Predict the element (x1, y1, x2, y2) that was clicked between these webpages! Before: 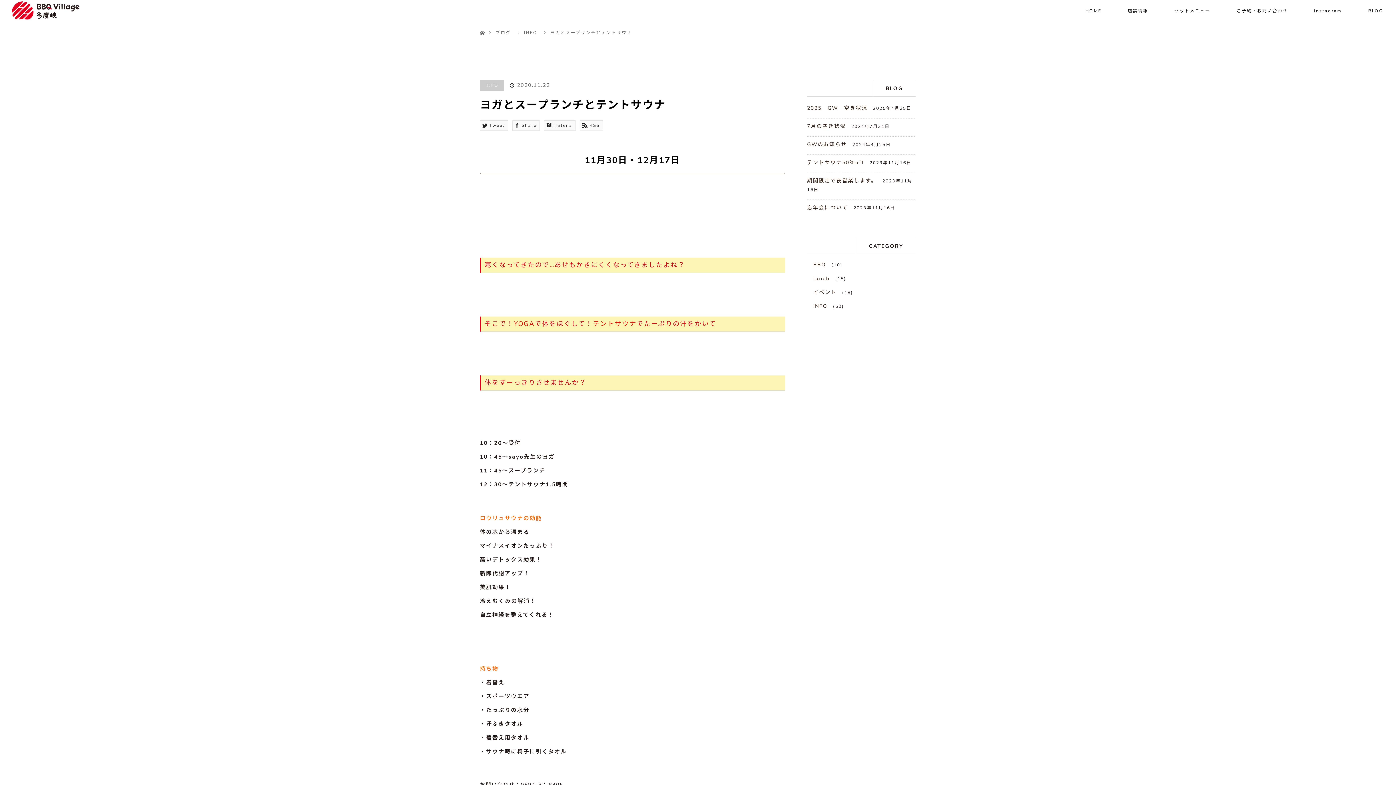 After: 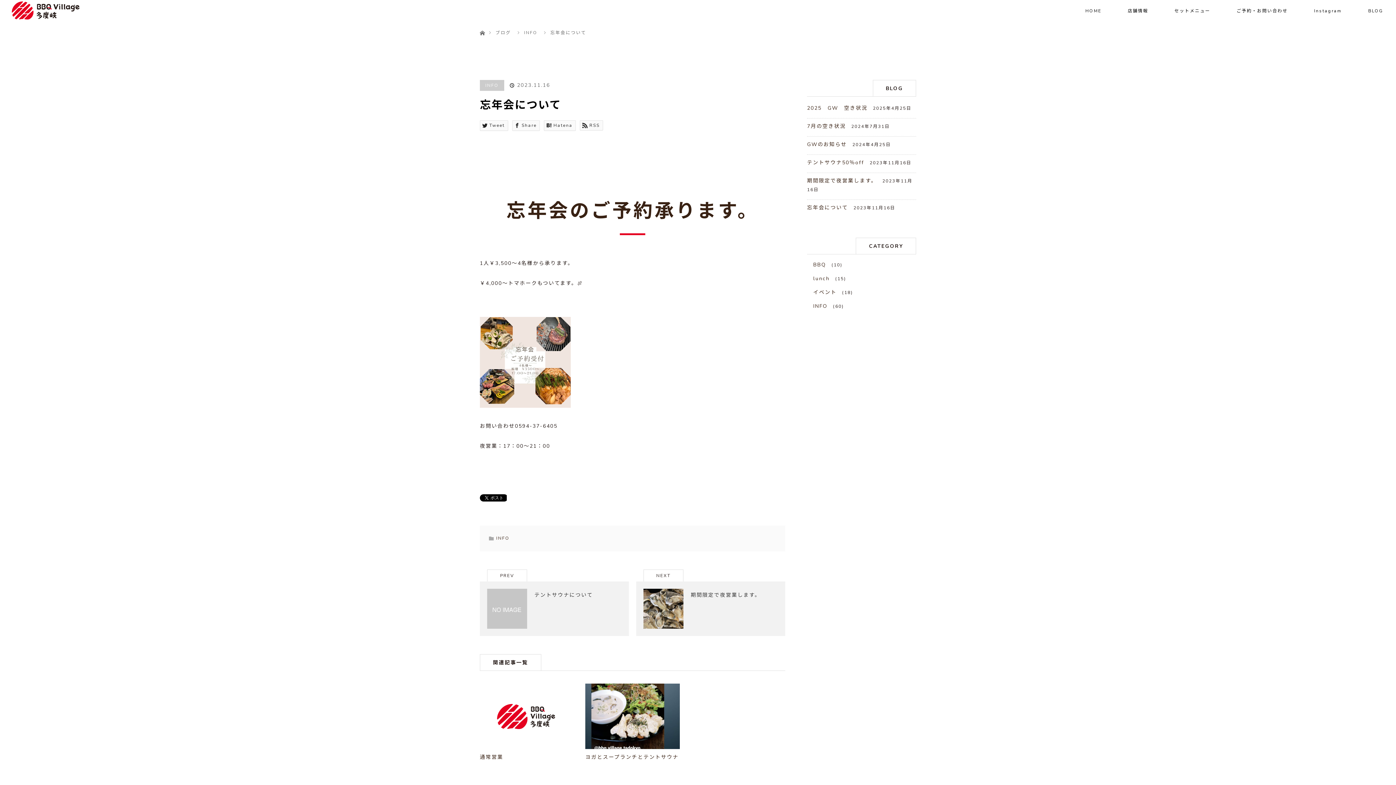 Action: bbox: (807, 204, 848, 211) label: 忘年会について